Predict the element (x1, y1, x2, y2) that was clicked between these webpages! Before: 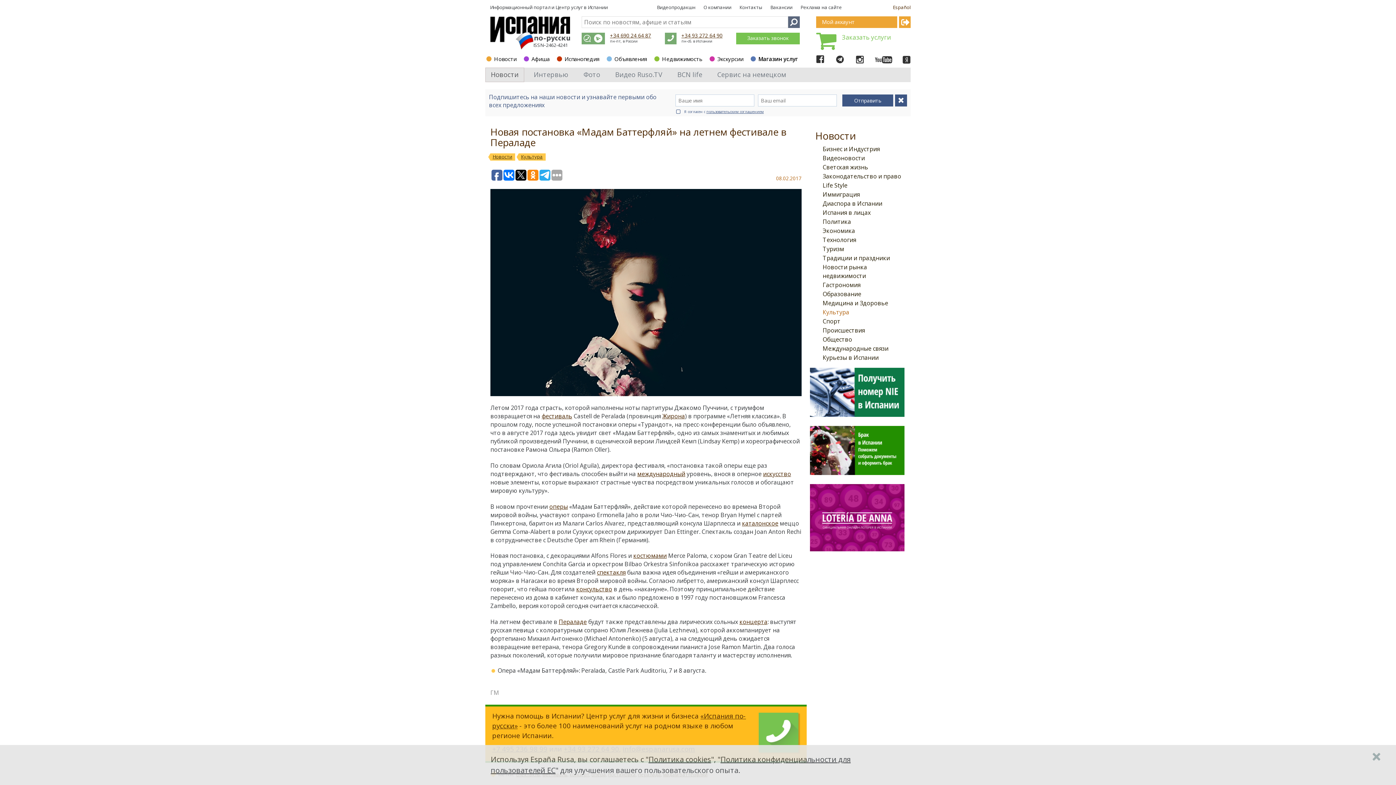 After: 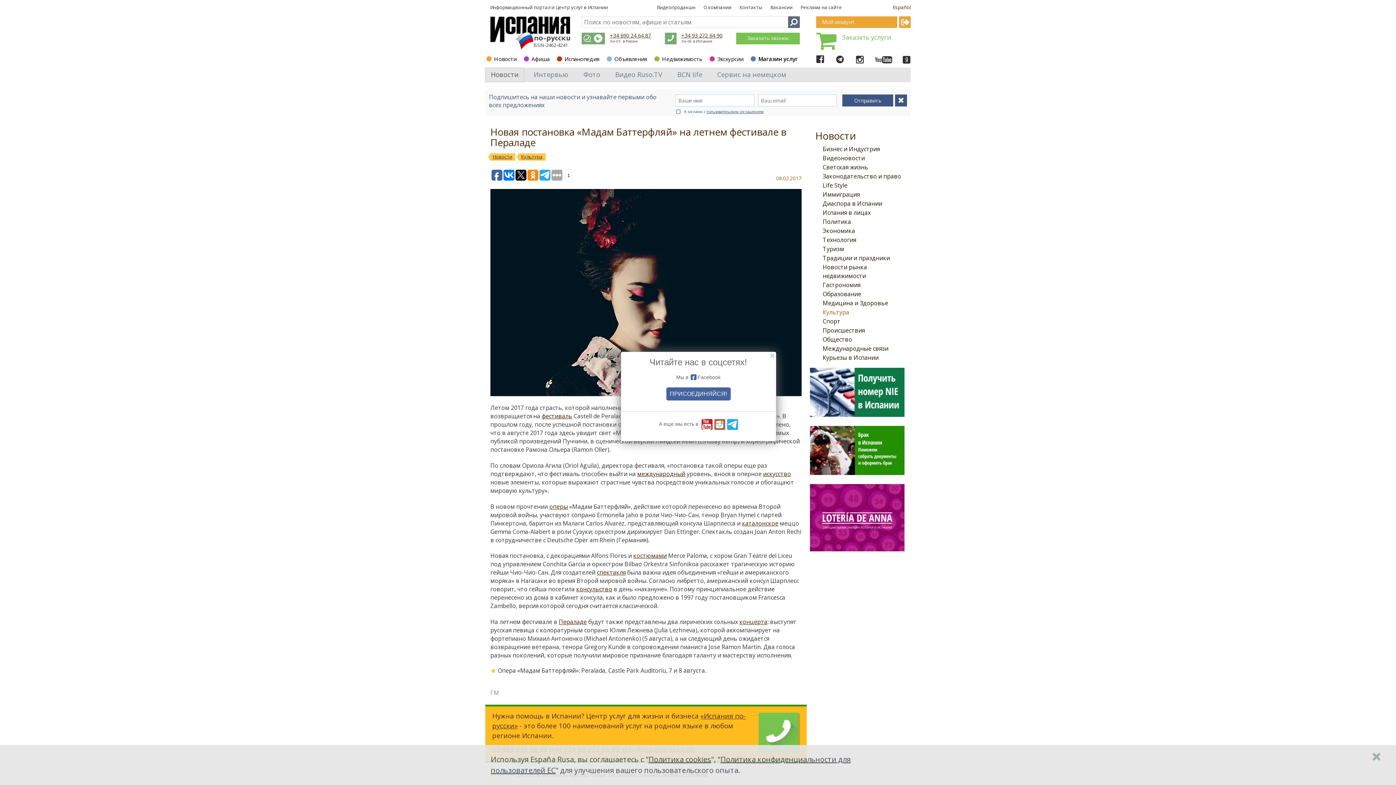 Action: bbox: (491, 169, 502, 180)